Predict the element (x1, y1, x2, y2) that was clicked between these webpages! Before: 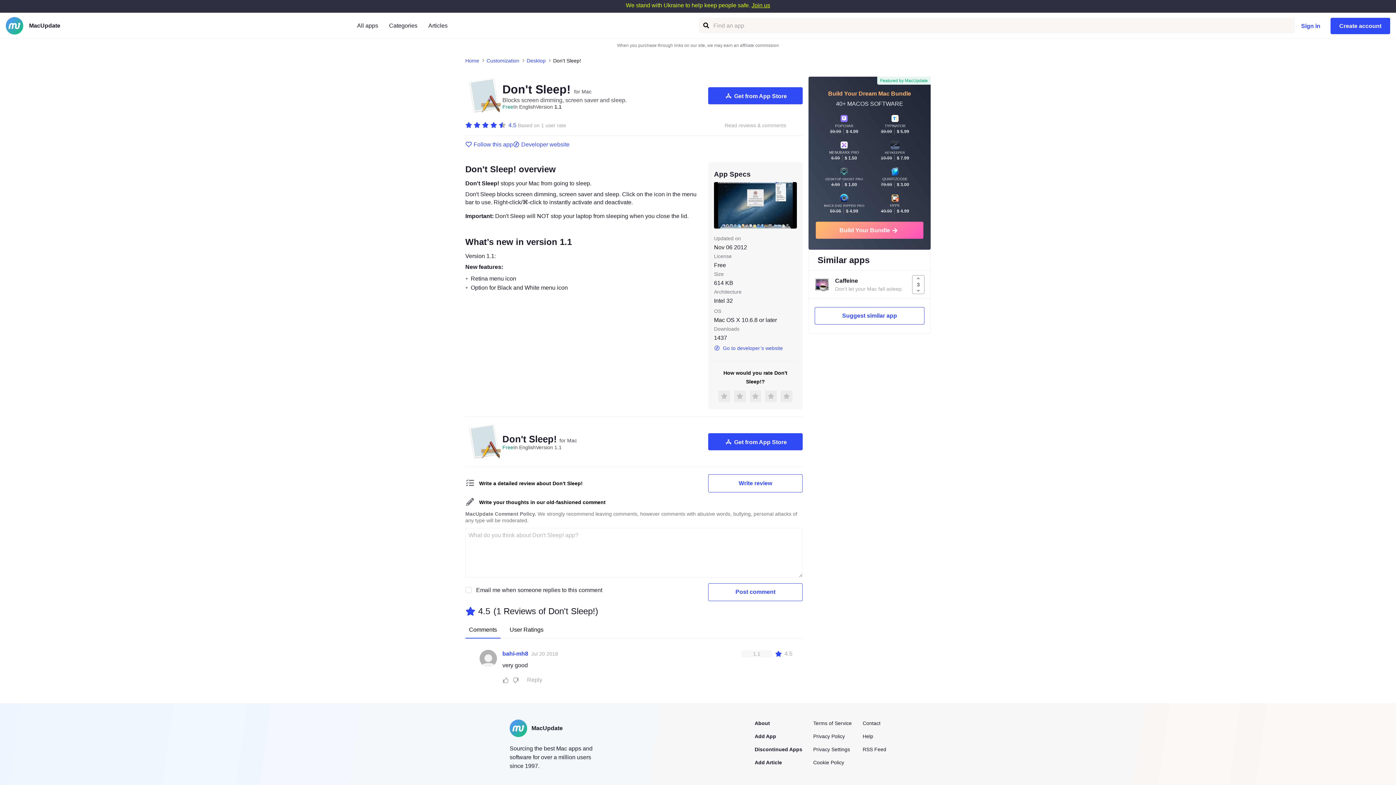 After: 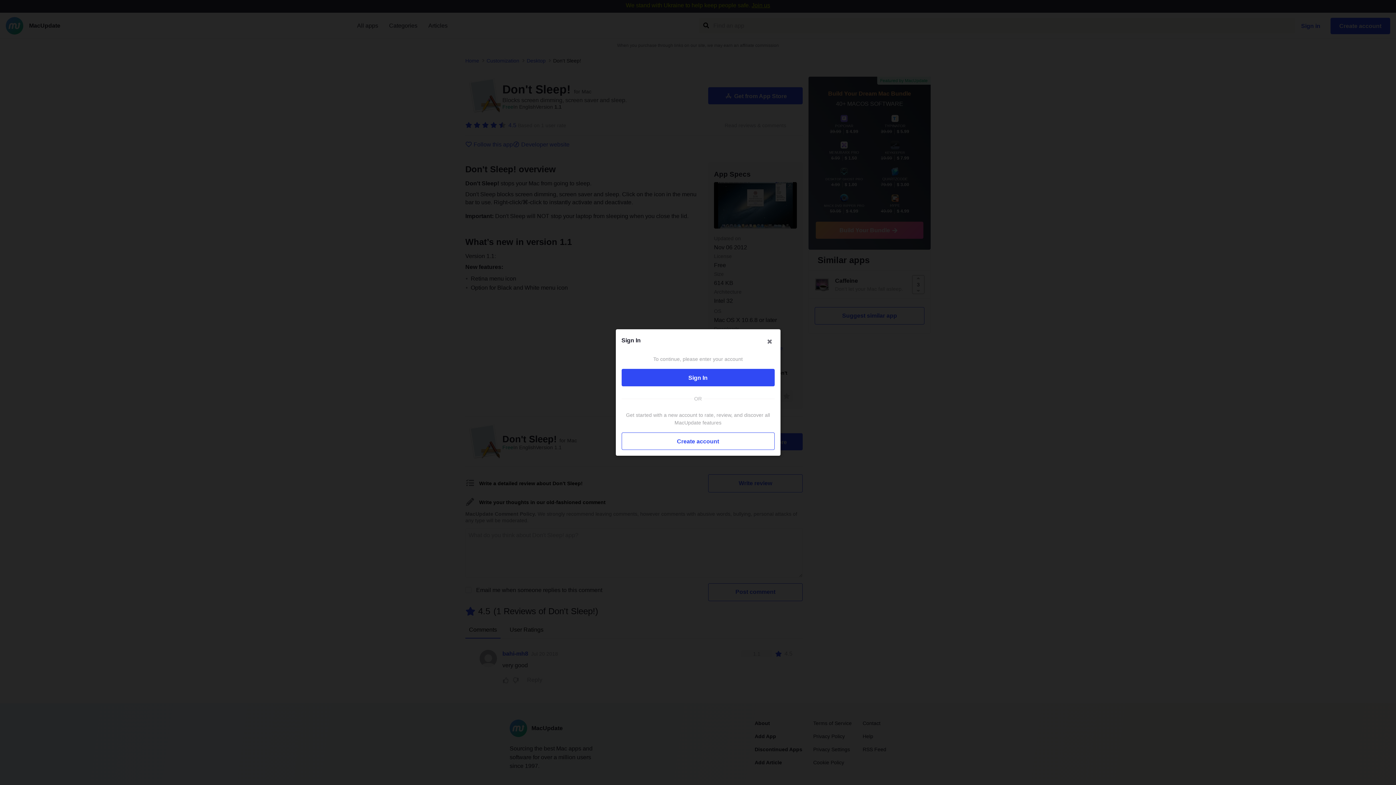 Action: label: Reply bbox: (527, 676, 542, 684)